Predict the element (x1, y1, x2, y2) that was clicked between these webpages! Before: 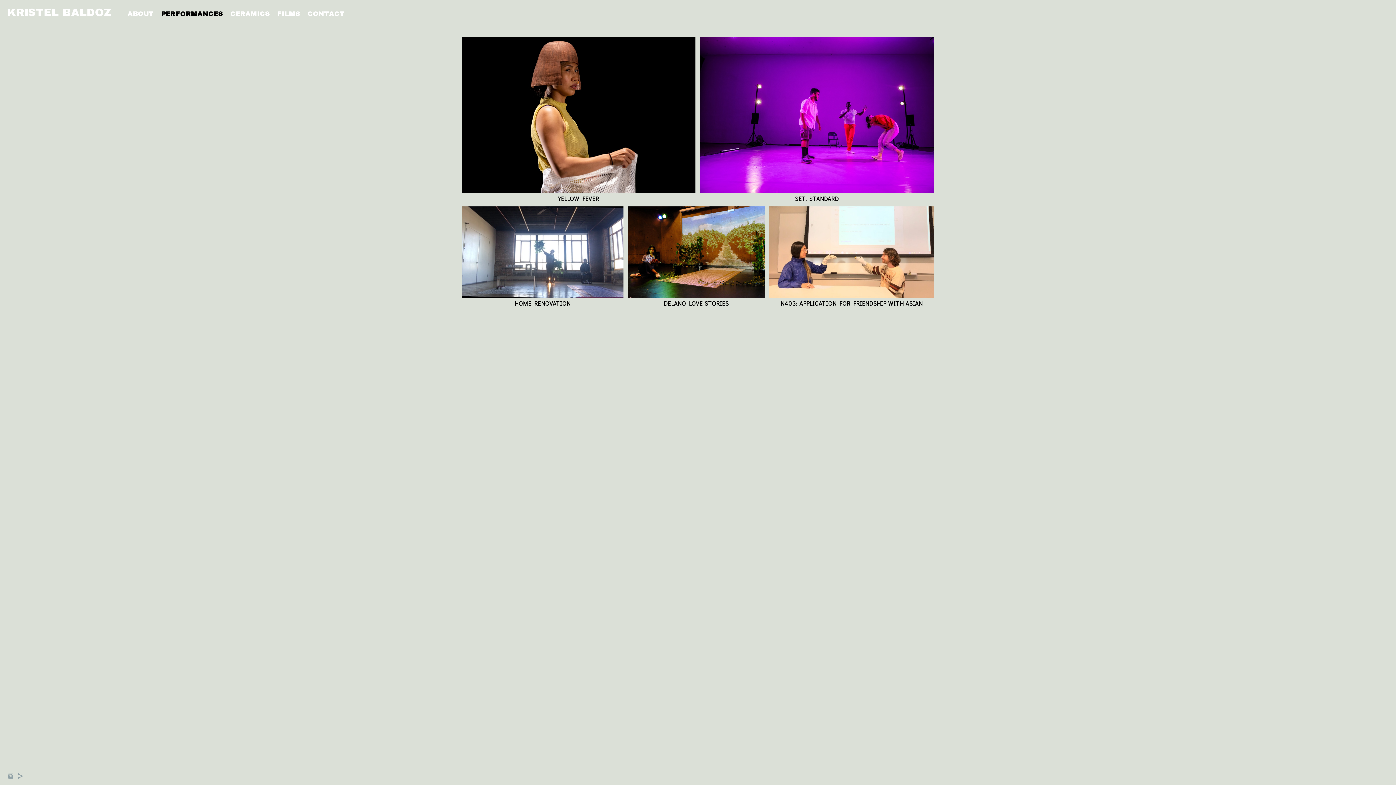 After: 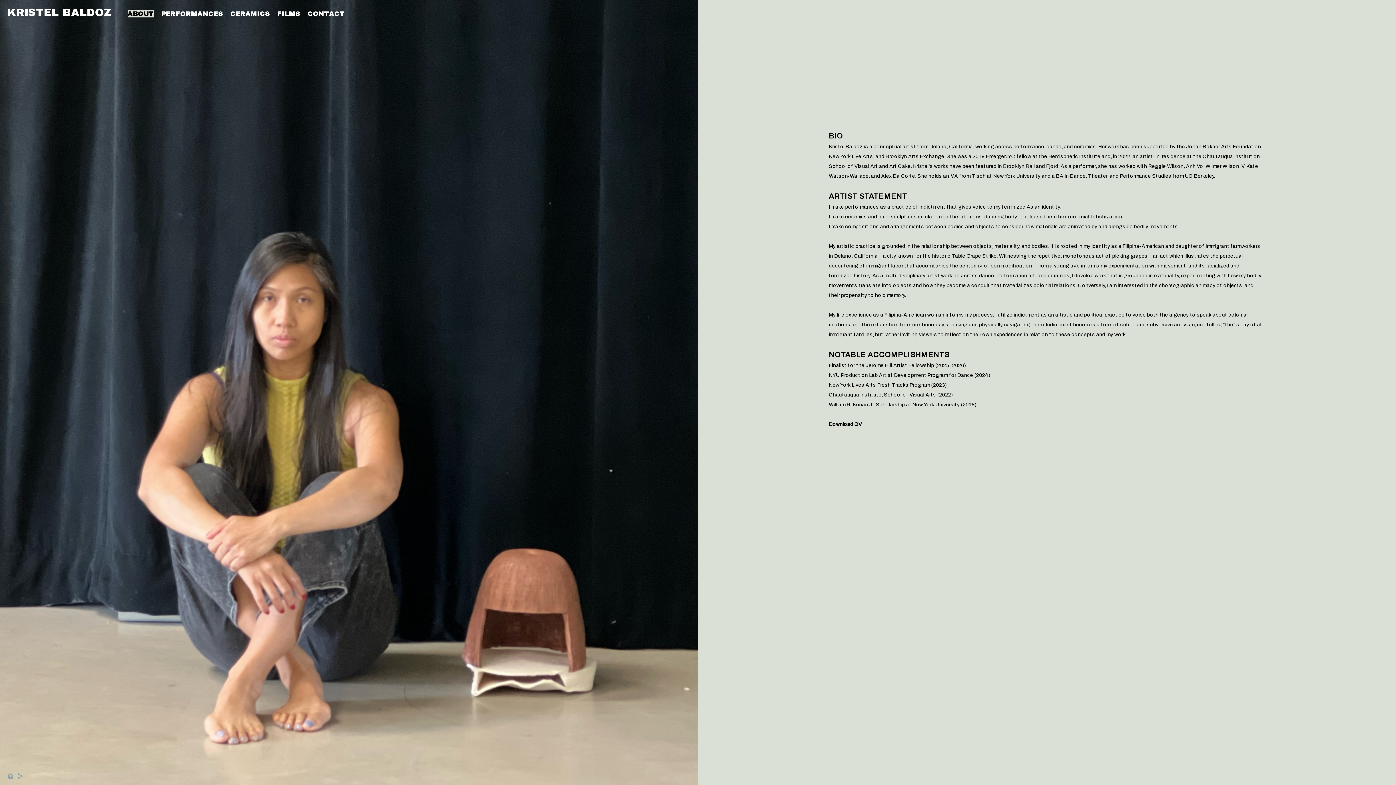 Action: label: ABOUT bbox: (127, 10, 154, 17)